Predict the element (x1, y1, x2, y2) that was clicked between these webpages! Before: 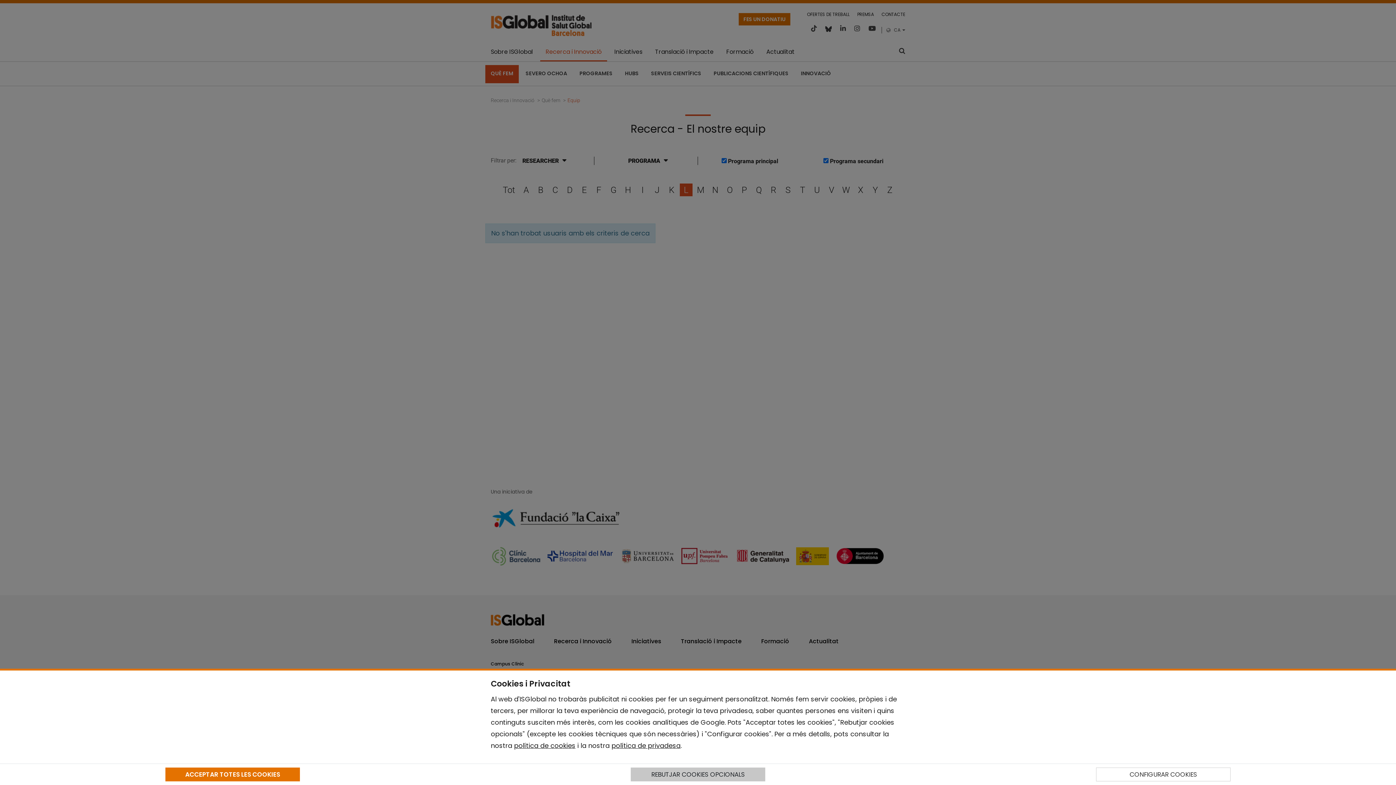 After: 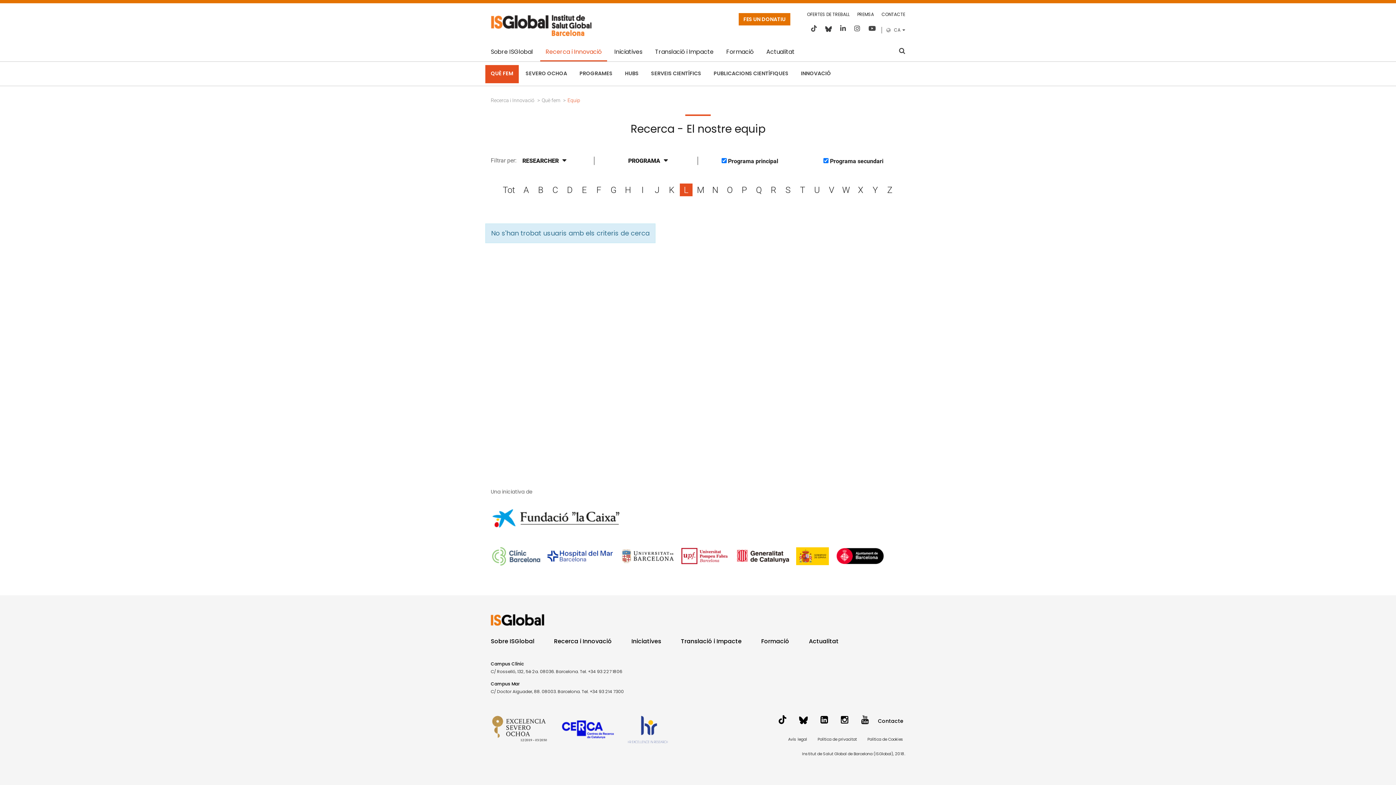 Action: bbox: (630, 768, 765, 781) label: REBUTJAR COOKIES OPCIONALS